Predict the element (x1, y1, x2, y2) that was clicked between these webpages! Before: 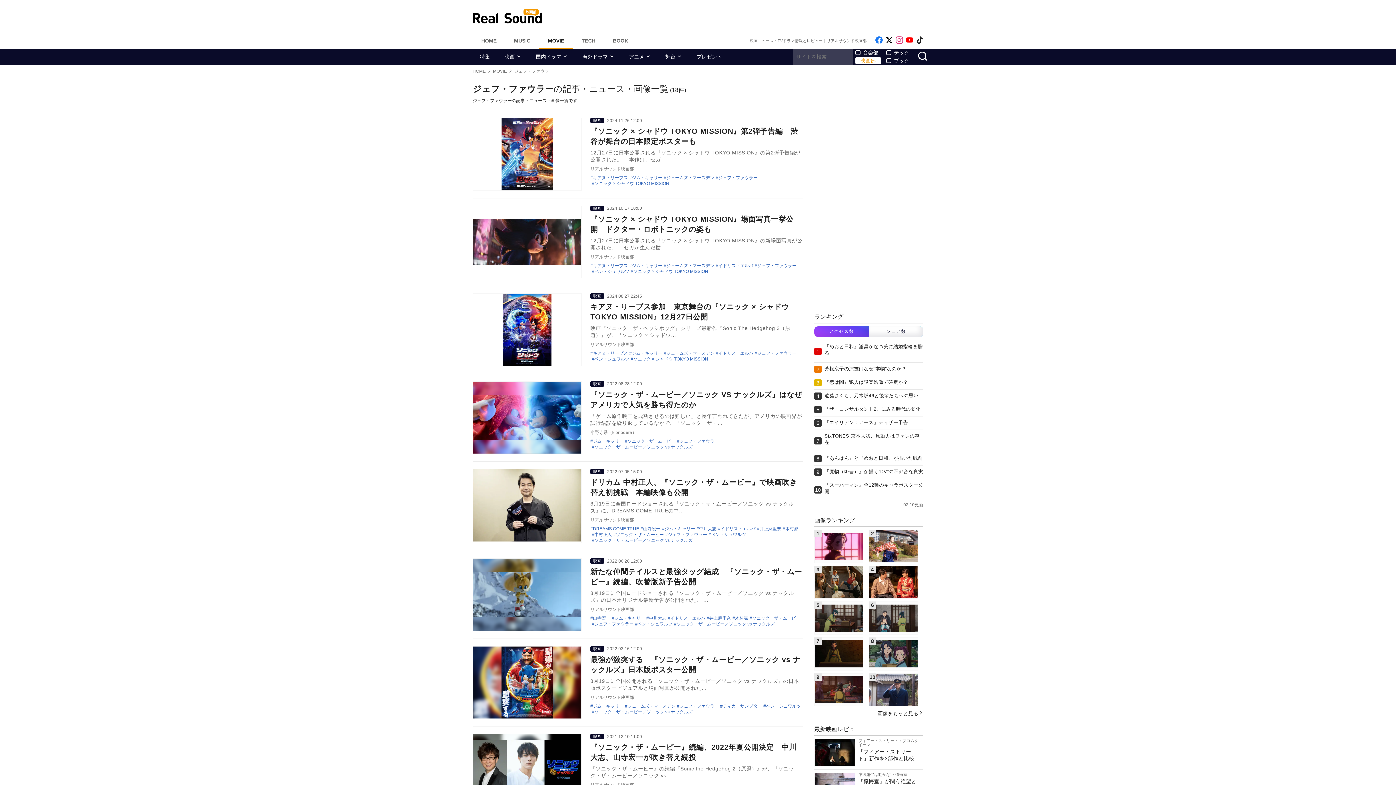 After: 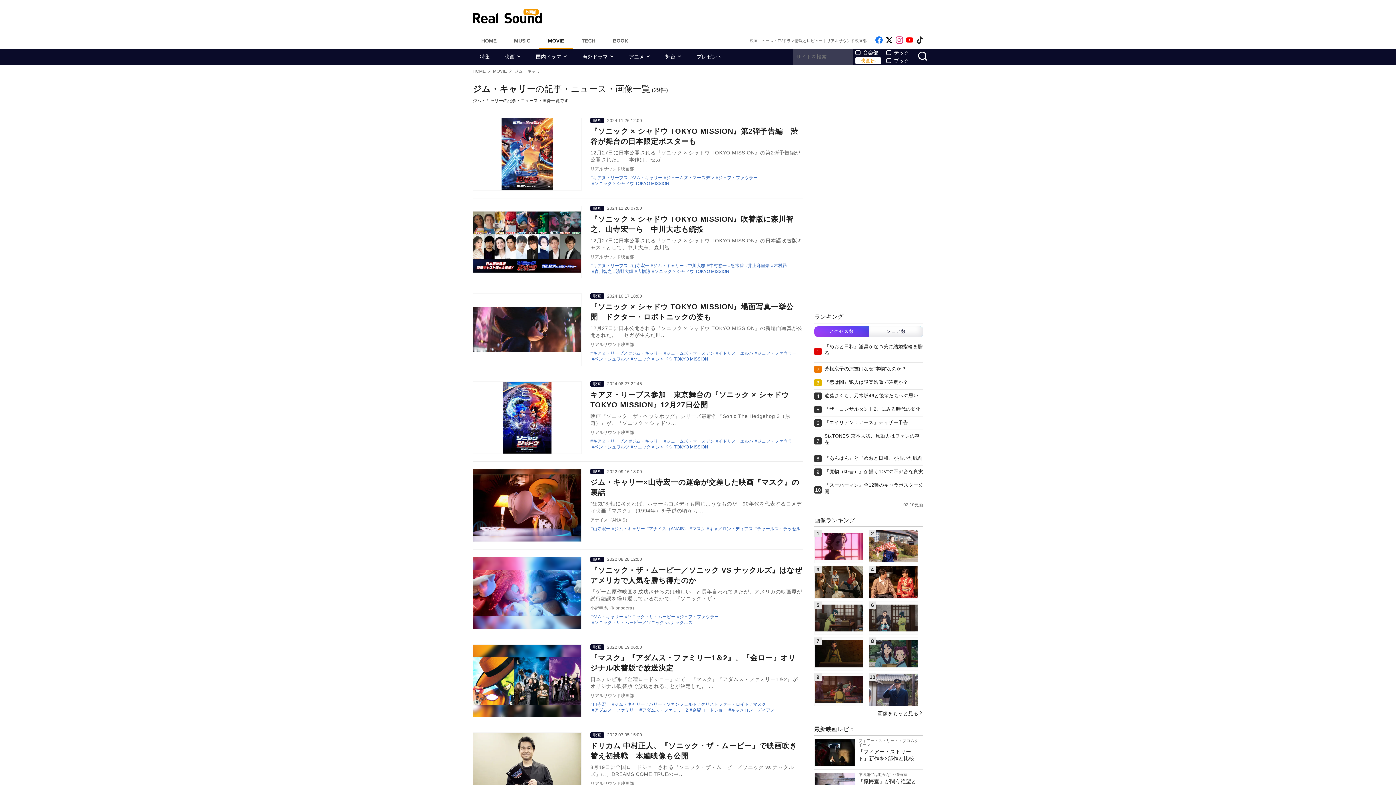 Action: bbox: (629, 262, 662, 268) label: ジム・キャリー